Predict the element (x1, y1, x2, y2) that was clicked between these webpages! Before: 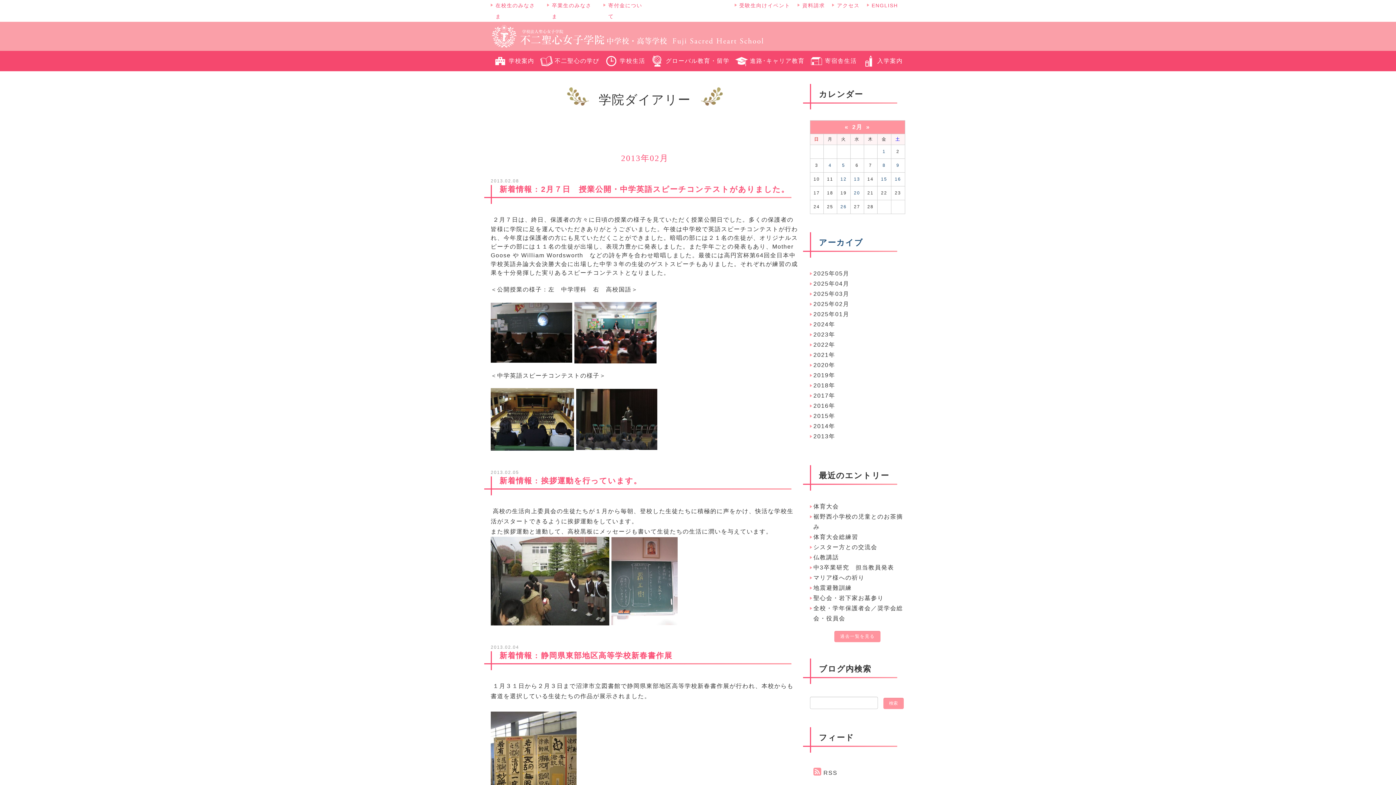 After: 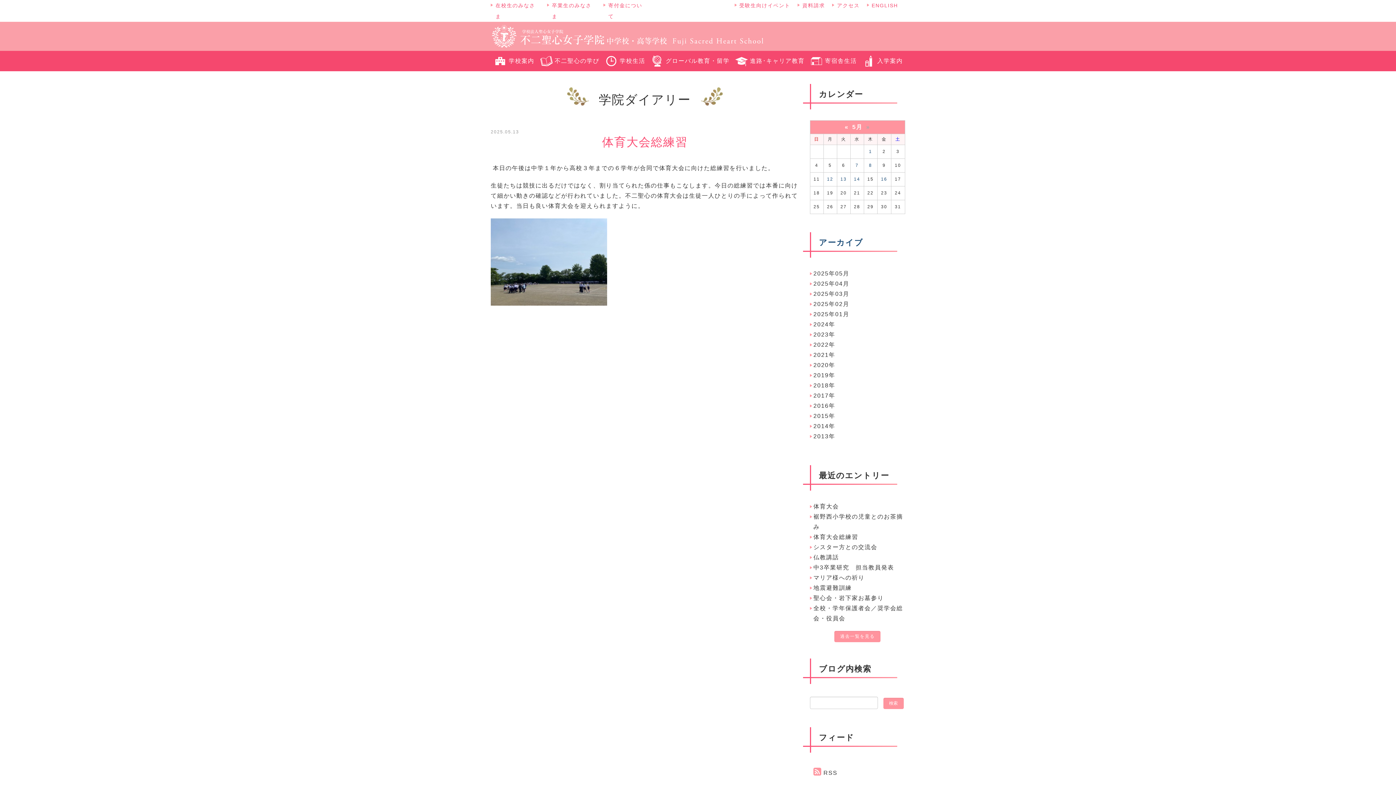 Action: label: 体育大会総練習 bbox: (813, 534, 858, 540)